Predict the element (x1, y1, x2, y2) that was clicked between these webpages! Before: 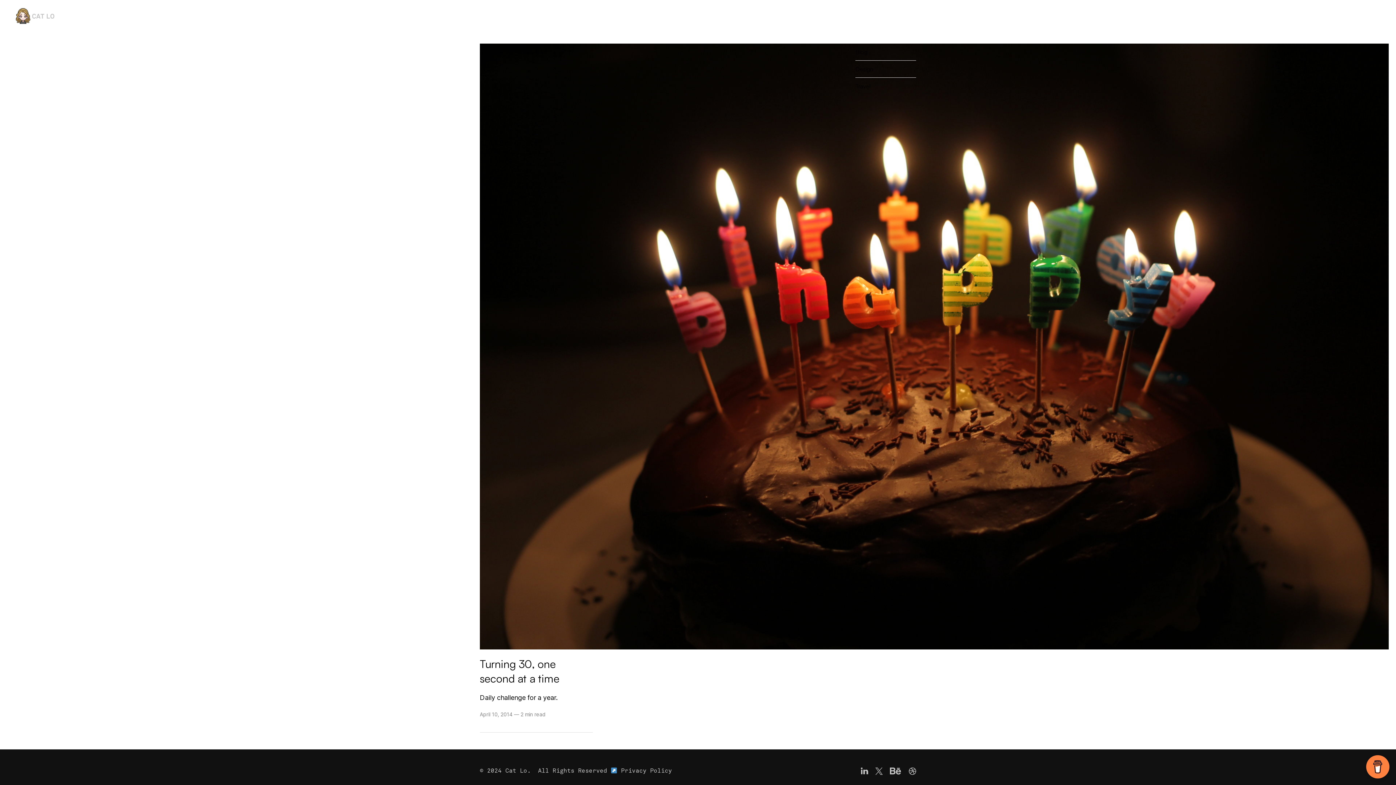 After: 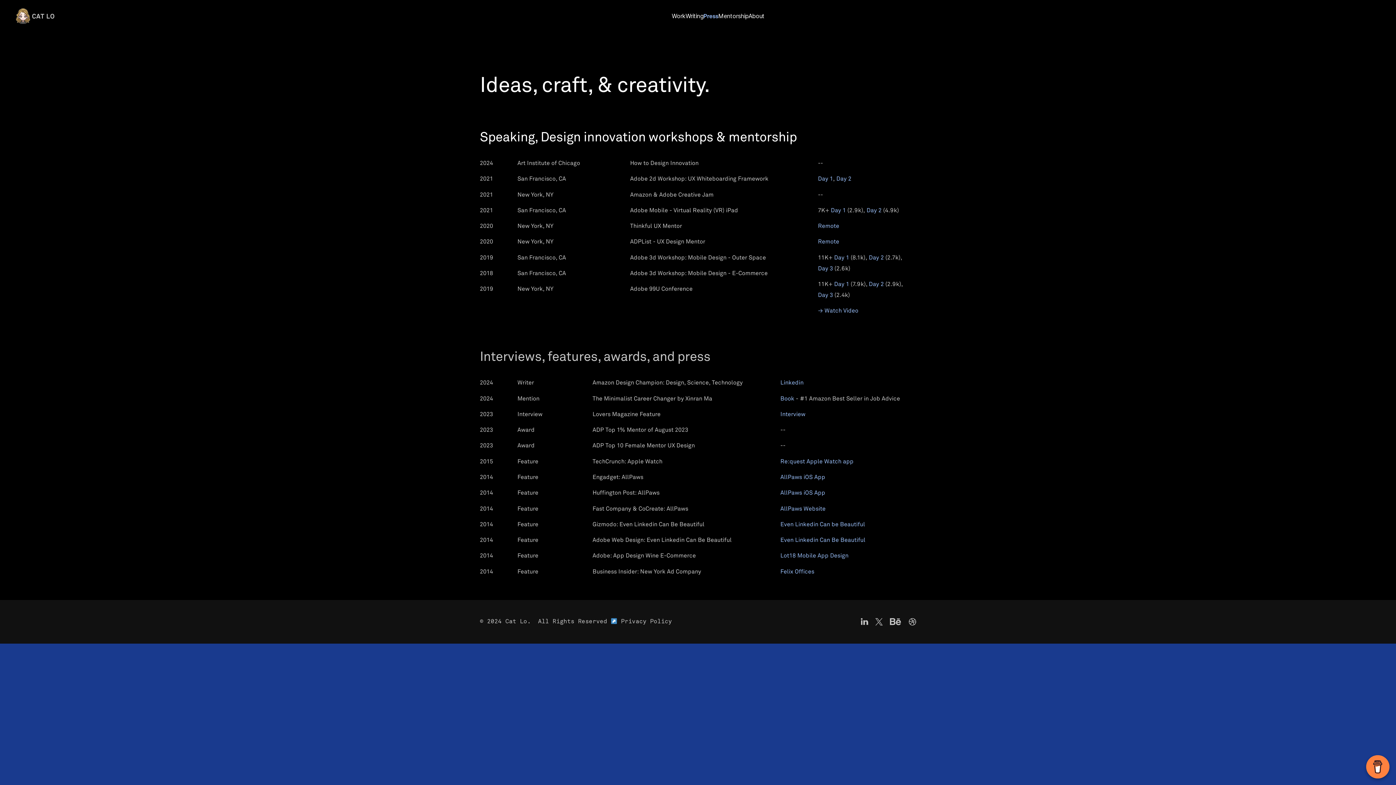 Action: bbox: (703, 12, 718, 19) label: Press